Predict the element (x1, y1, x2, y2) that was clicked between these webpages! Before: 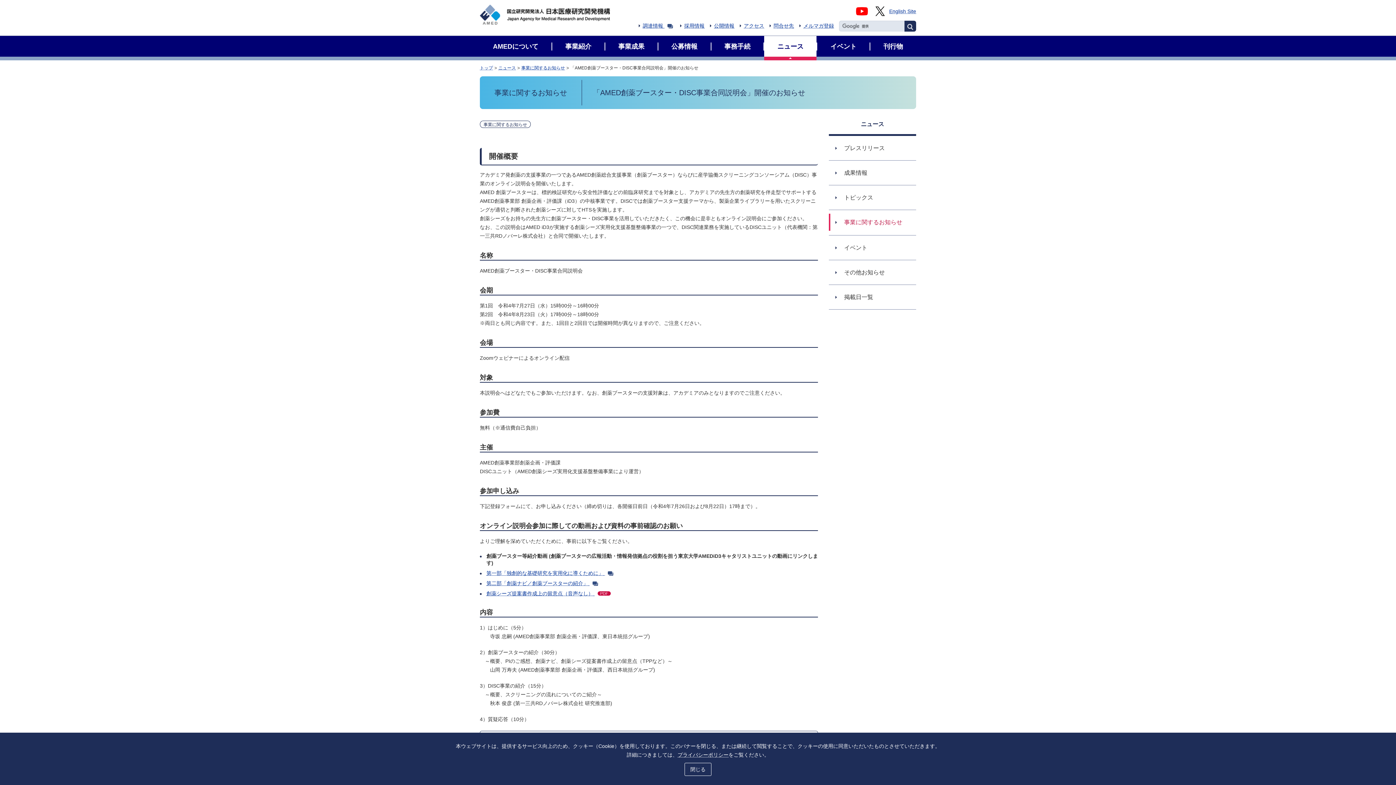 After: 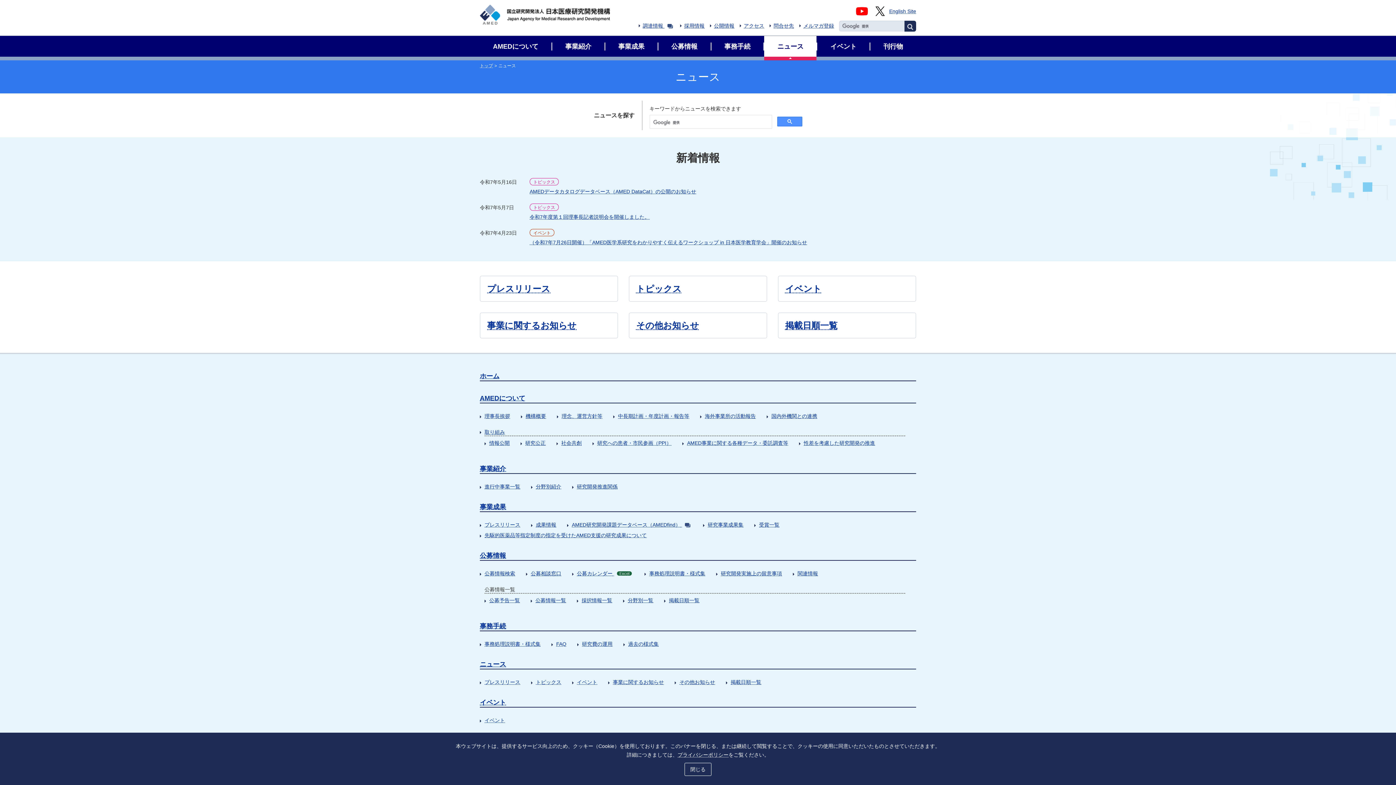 Action: bbox: (764, 36, 816, 56) label: ニュース